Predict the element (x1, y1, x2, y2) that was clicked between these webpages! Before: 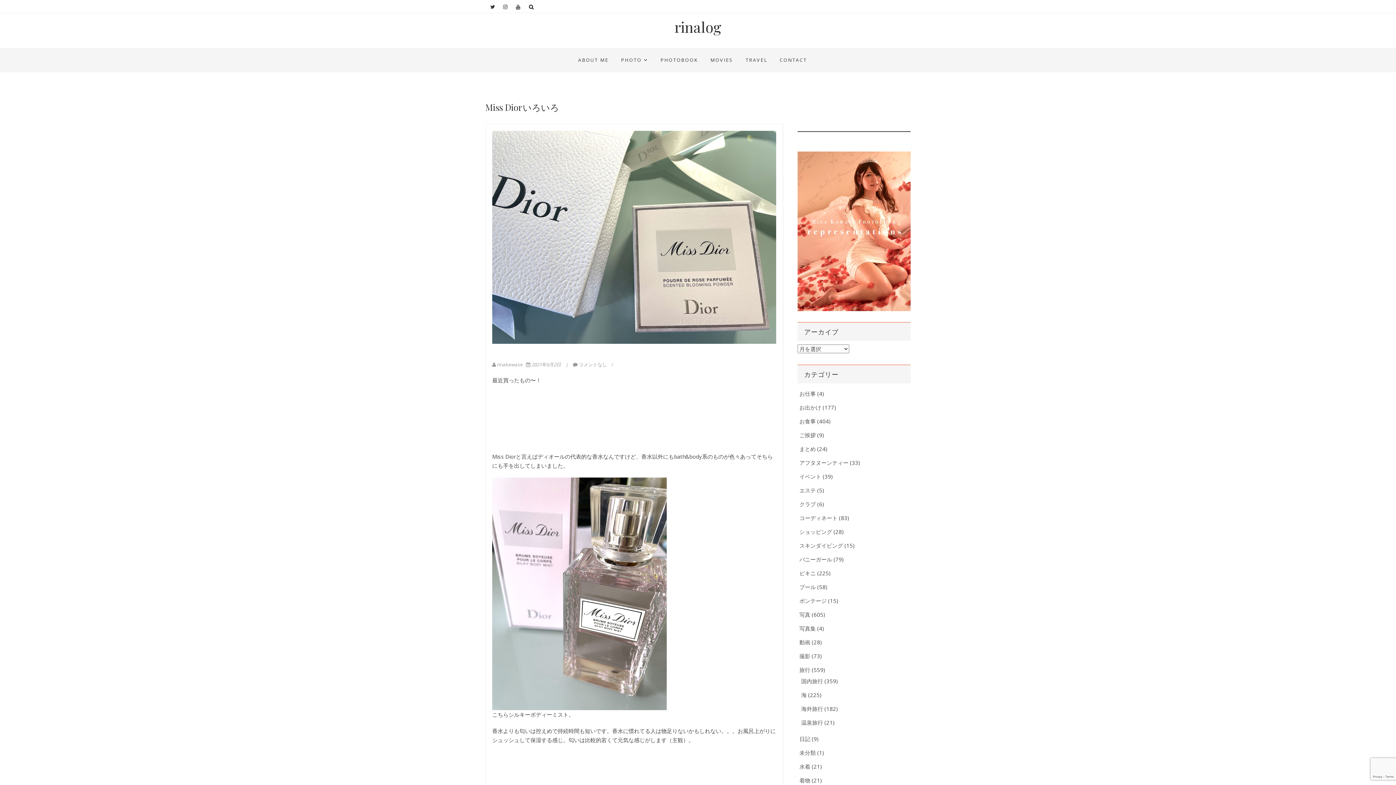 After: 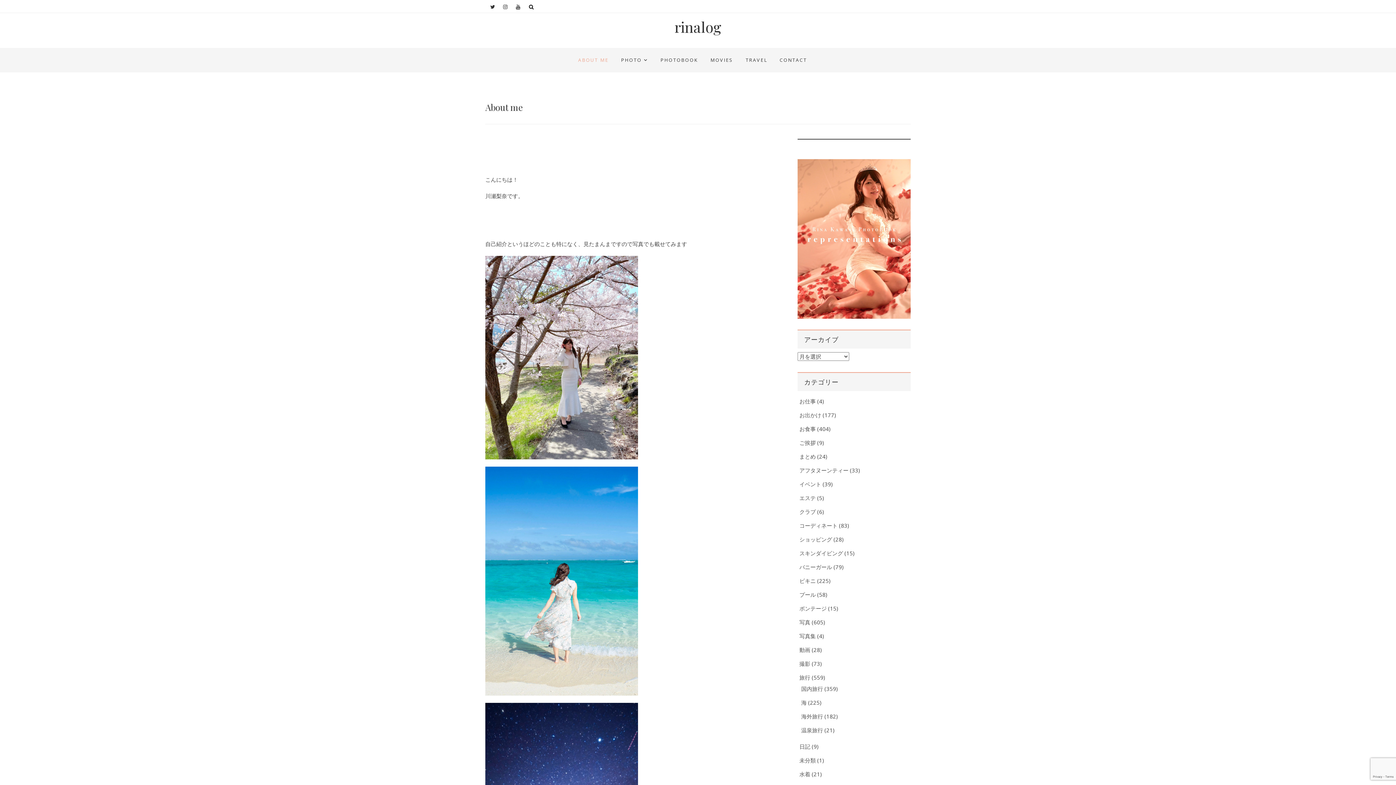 Action: label: ABOUT ME bbox: (572, 48, 614, 72)